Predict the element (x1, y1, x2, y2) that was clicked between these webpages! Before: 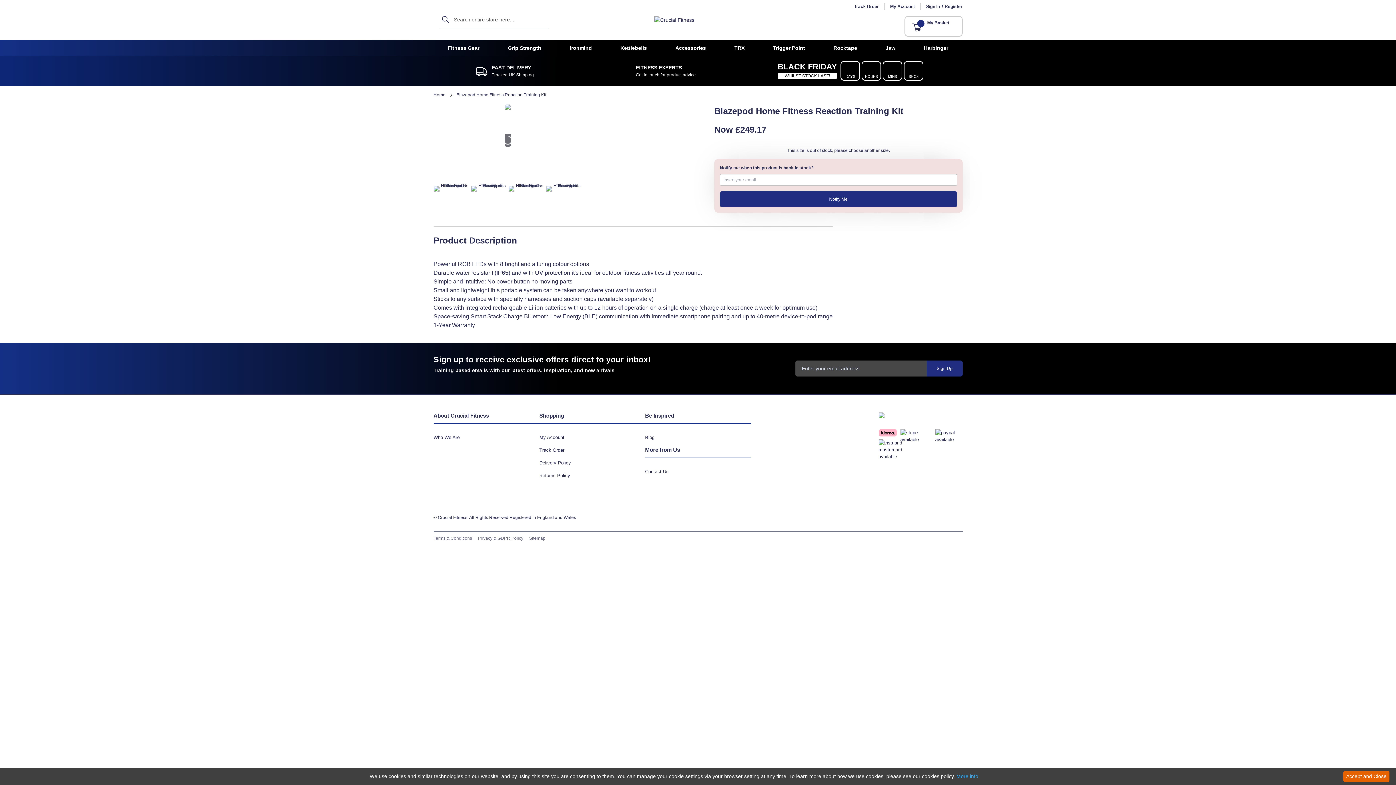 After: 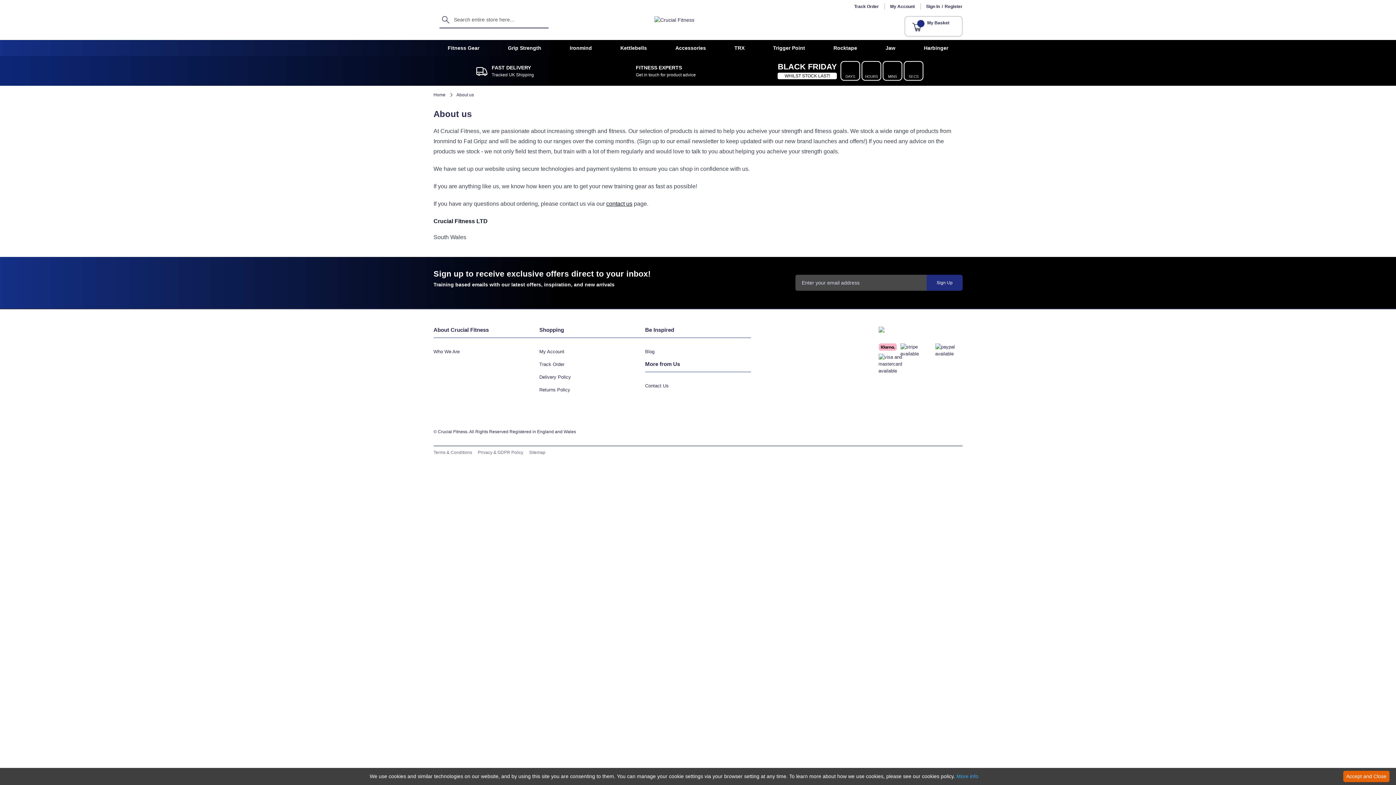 Action: label: Who We Are bbox: (433, 434, 539, 447)